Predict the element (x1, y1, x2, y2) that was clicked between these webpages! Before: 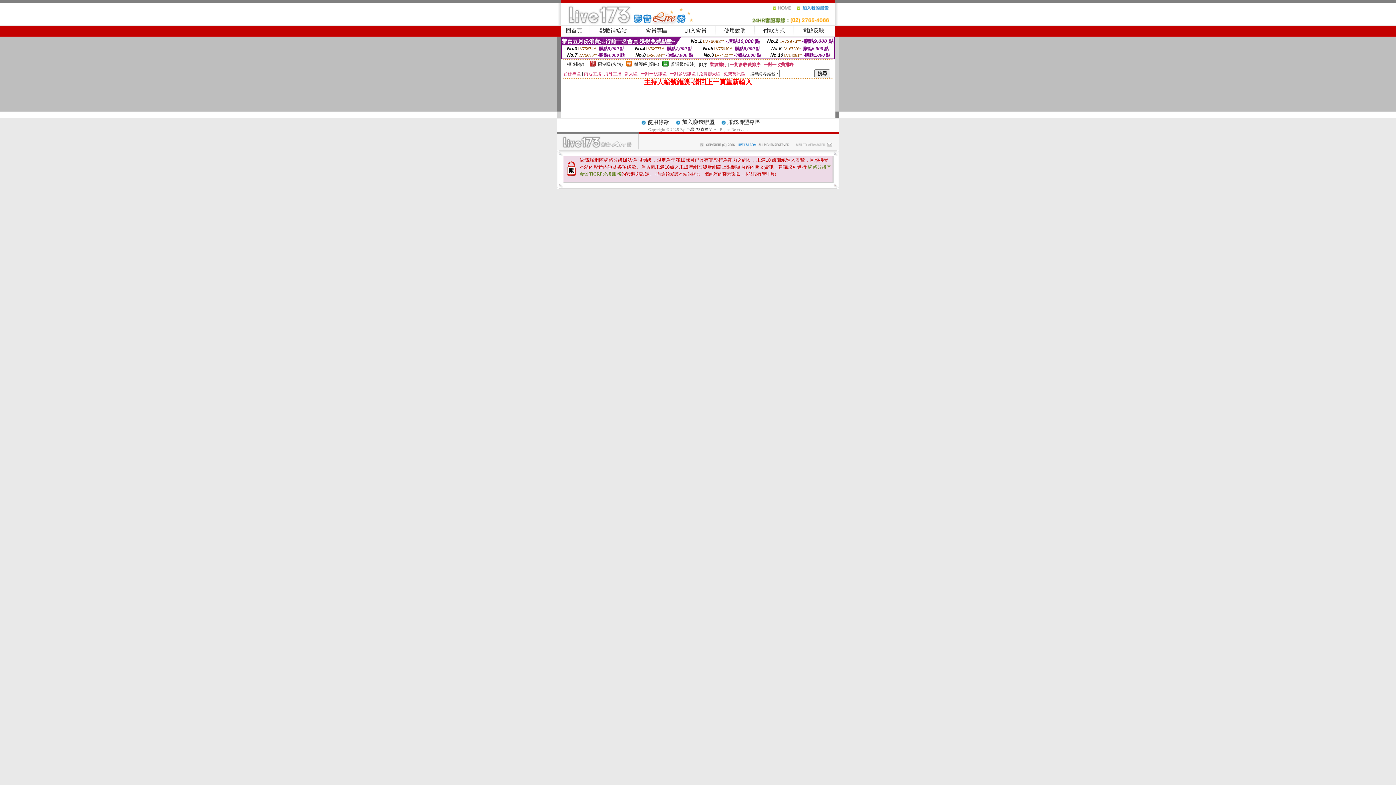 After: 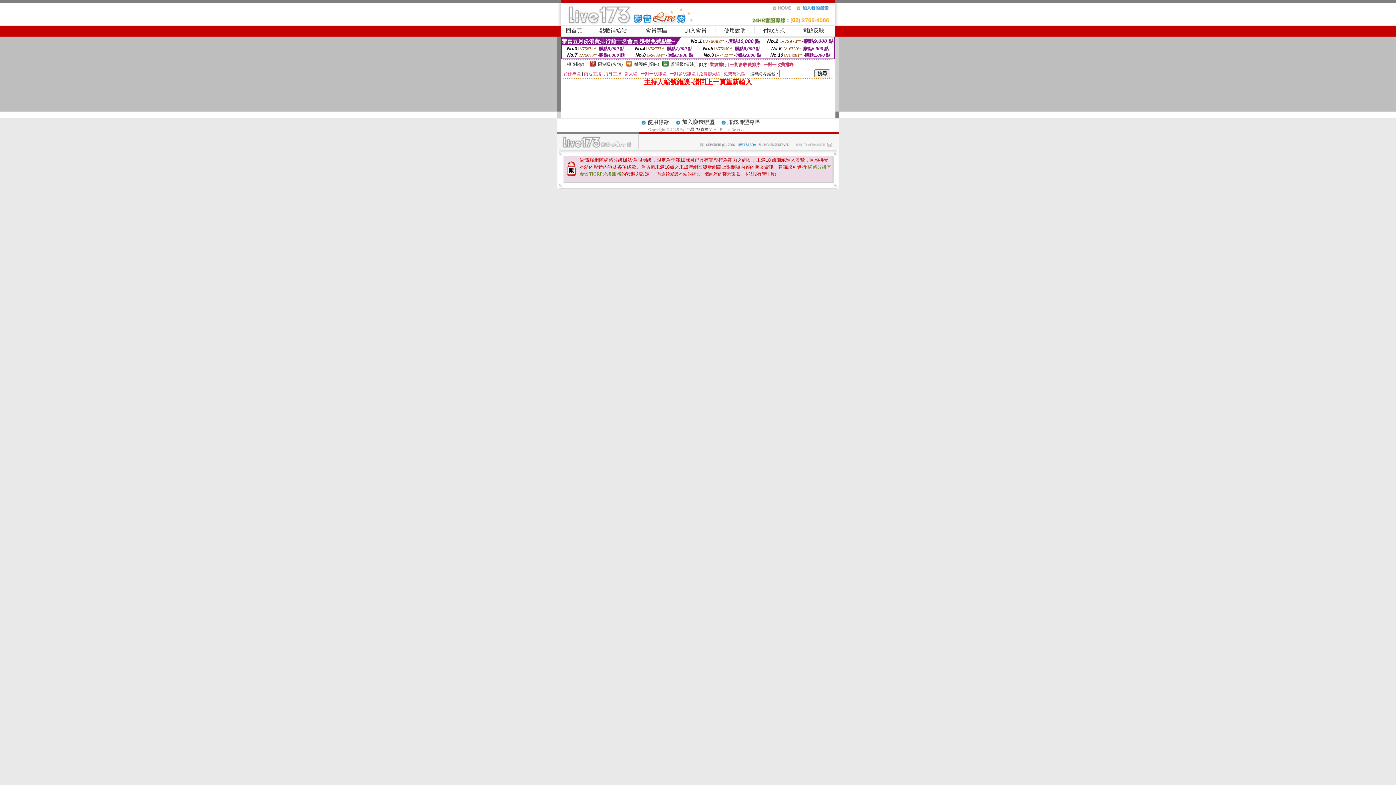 Action: bbox: (796, 8, 835, 13)